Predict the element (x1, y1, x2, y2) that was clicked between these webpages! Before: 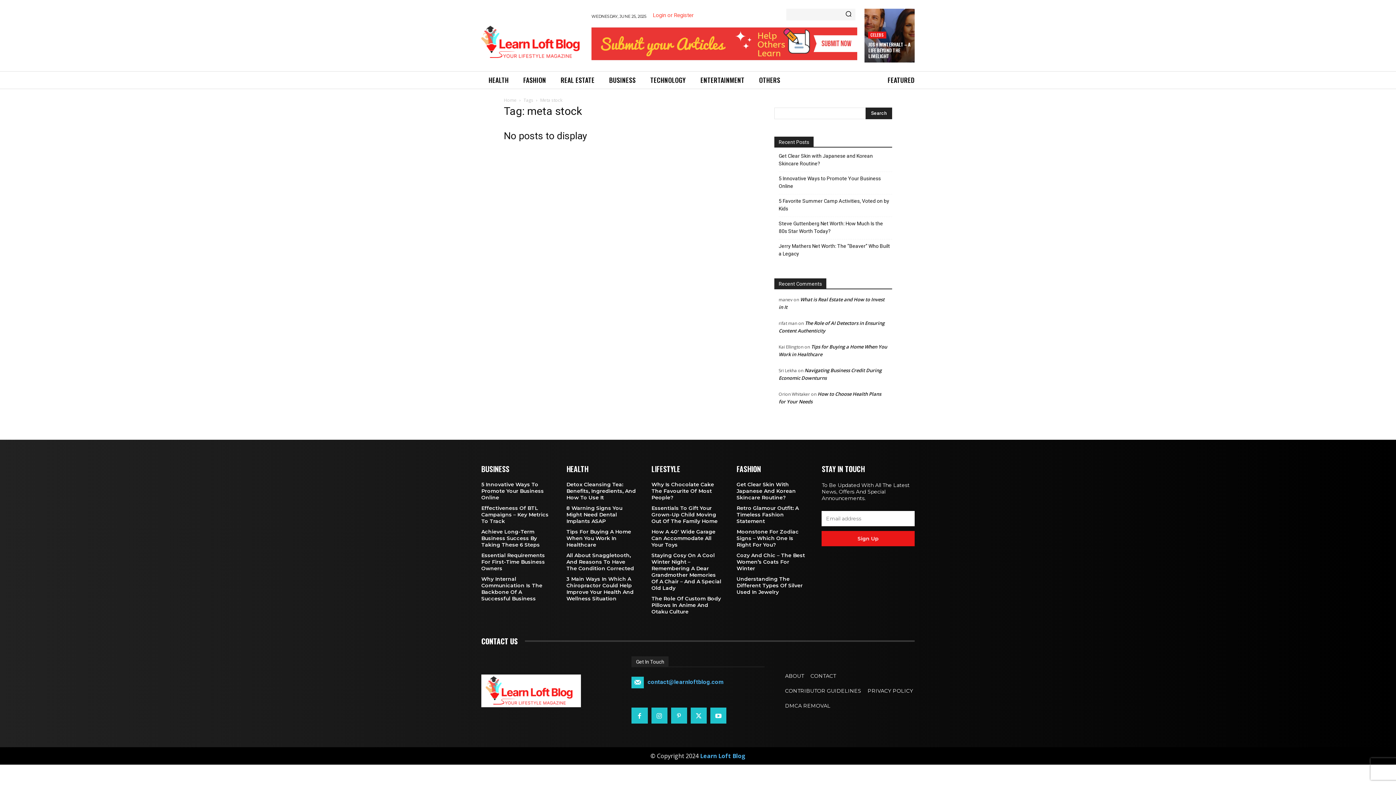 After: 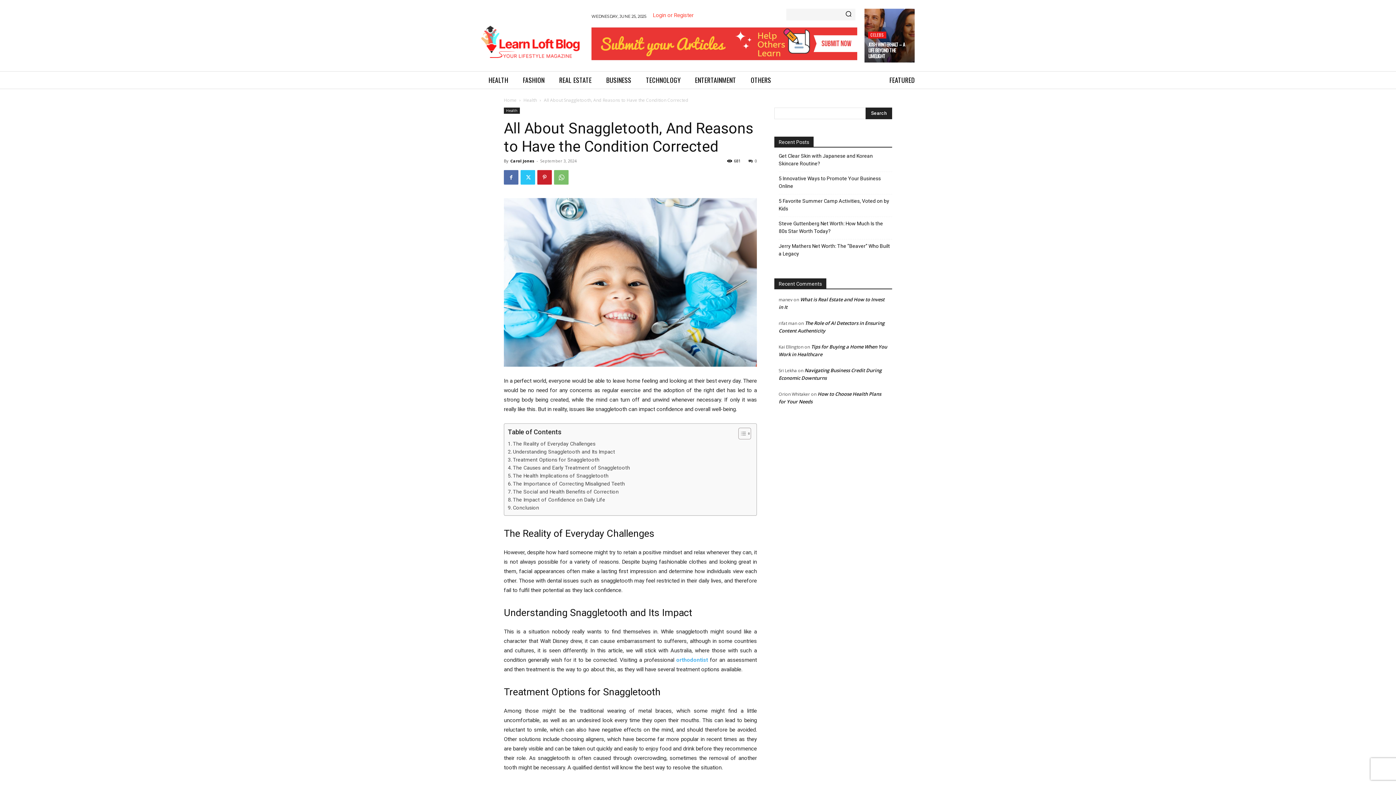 Action: label: All About Snaggletooth, And Reasons To Have The Condition Corrected bbox: (566, 552, 634, 572)